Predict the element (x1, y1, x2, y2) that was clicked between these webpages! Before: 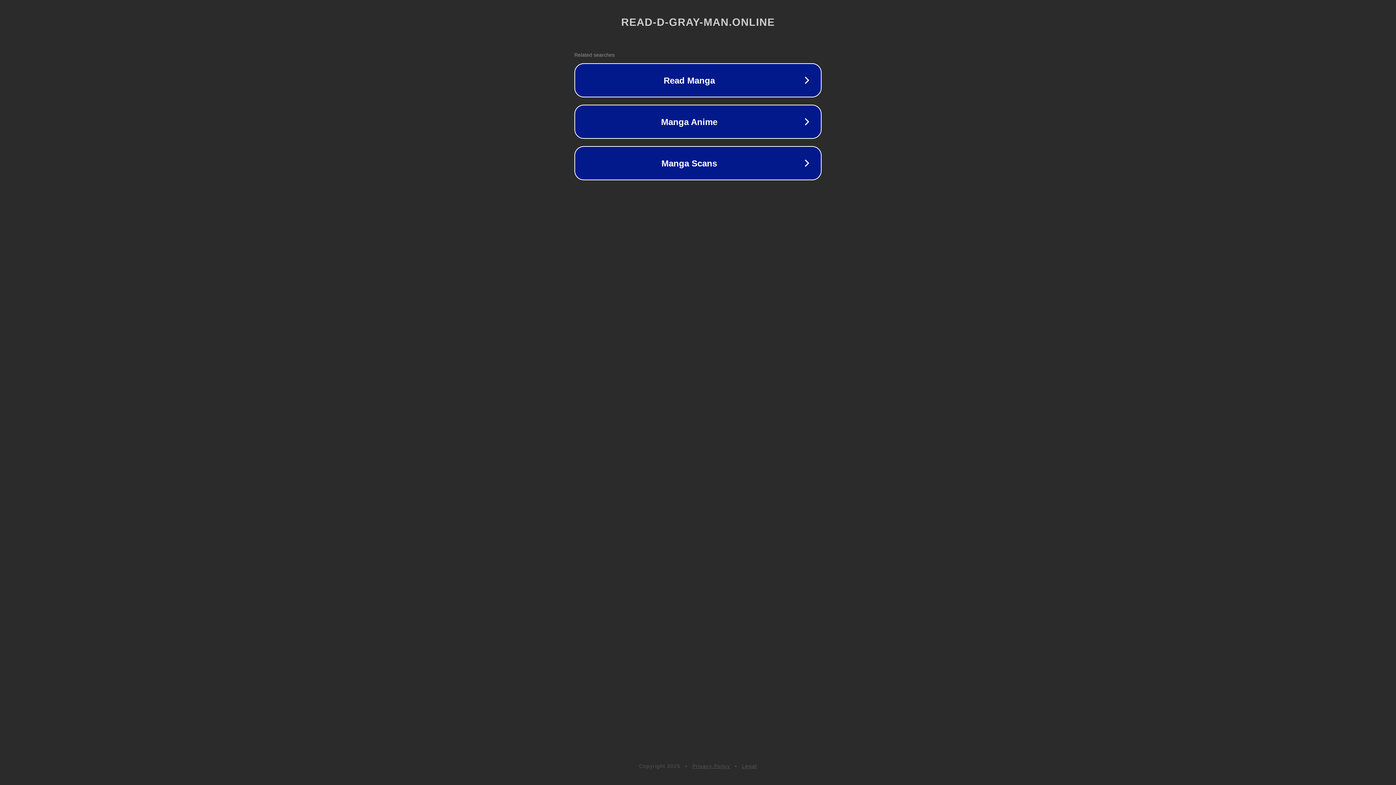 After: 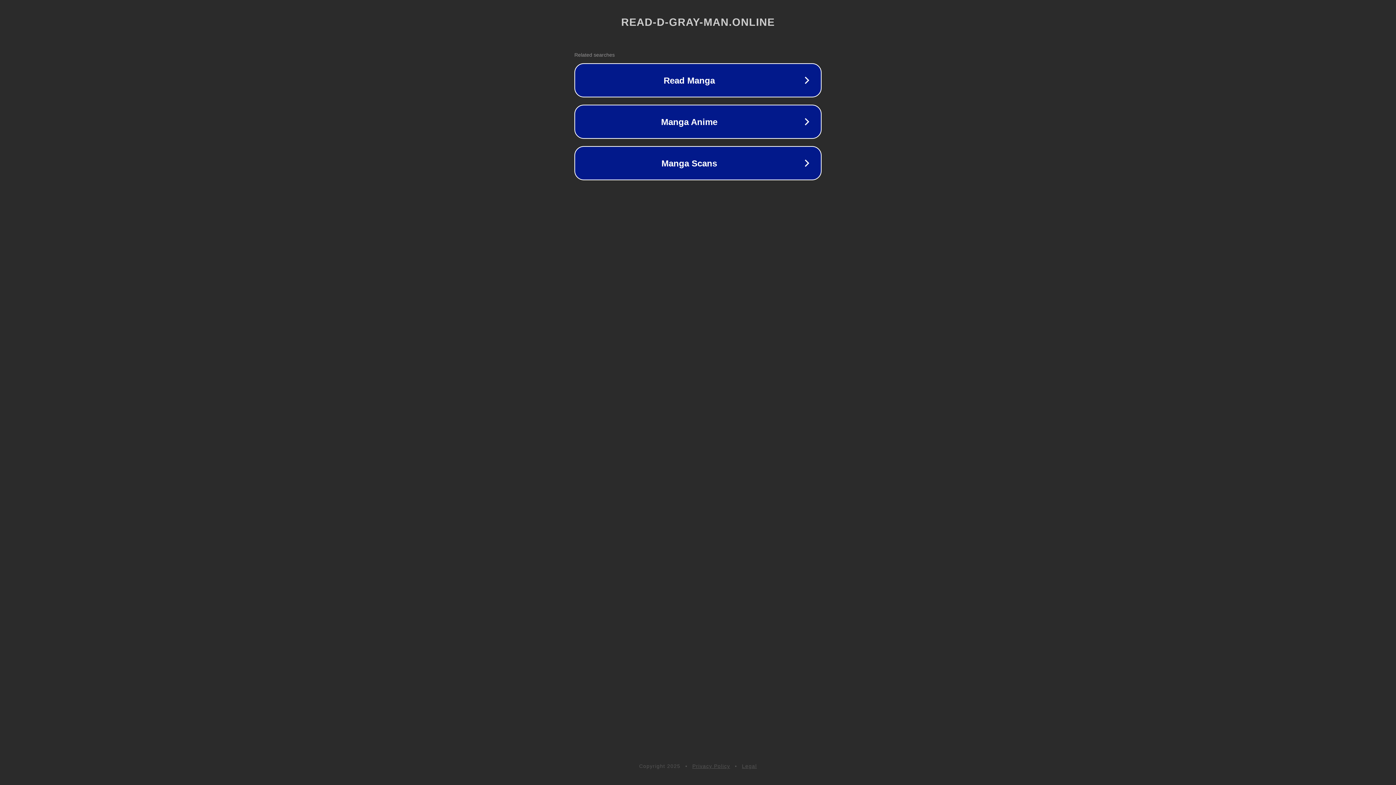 Action: bbox: (692, 763, 730, 769) label: Privacy Policy